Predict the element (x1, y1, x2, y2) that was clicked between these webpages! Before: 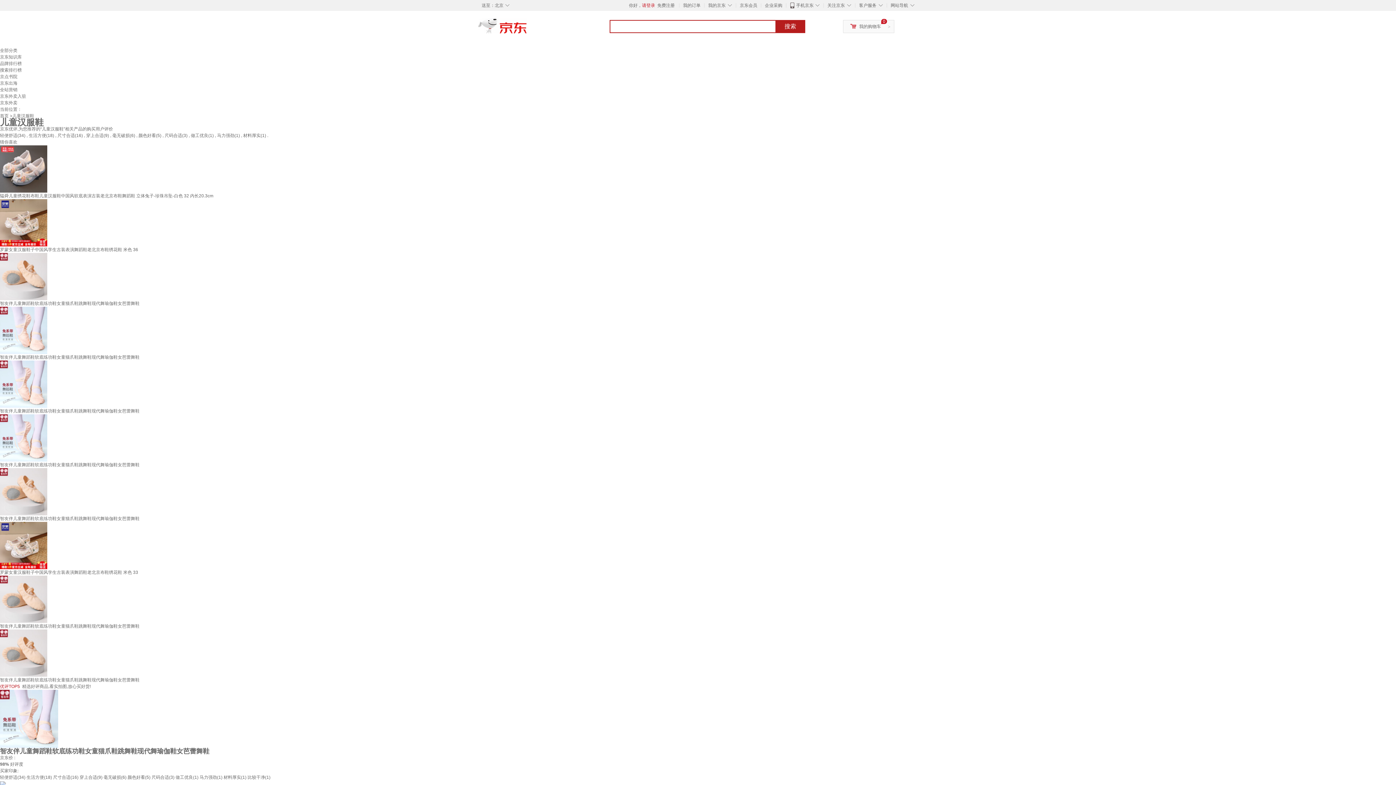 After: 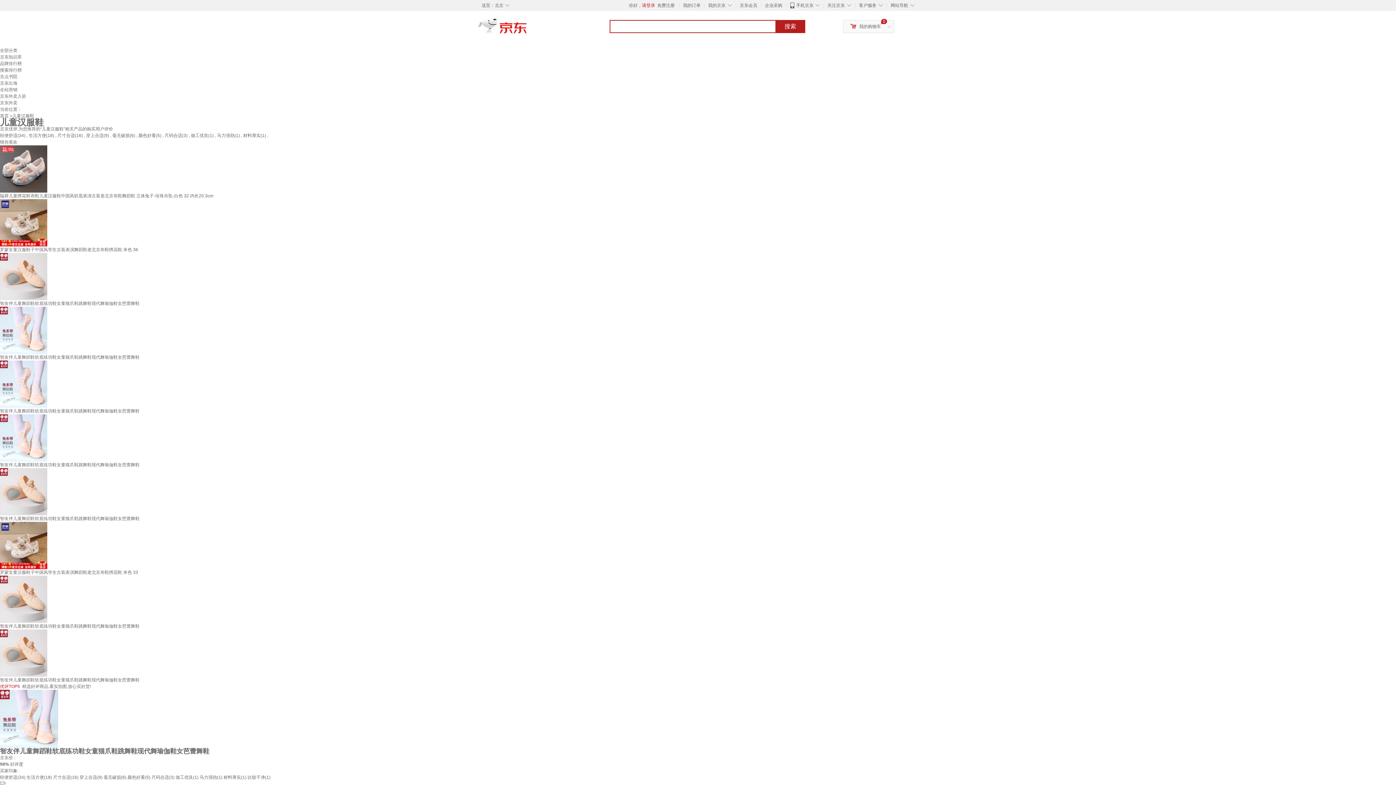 Action: bbox: (0, 327, 47, 332)